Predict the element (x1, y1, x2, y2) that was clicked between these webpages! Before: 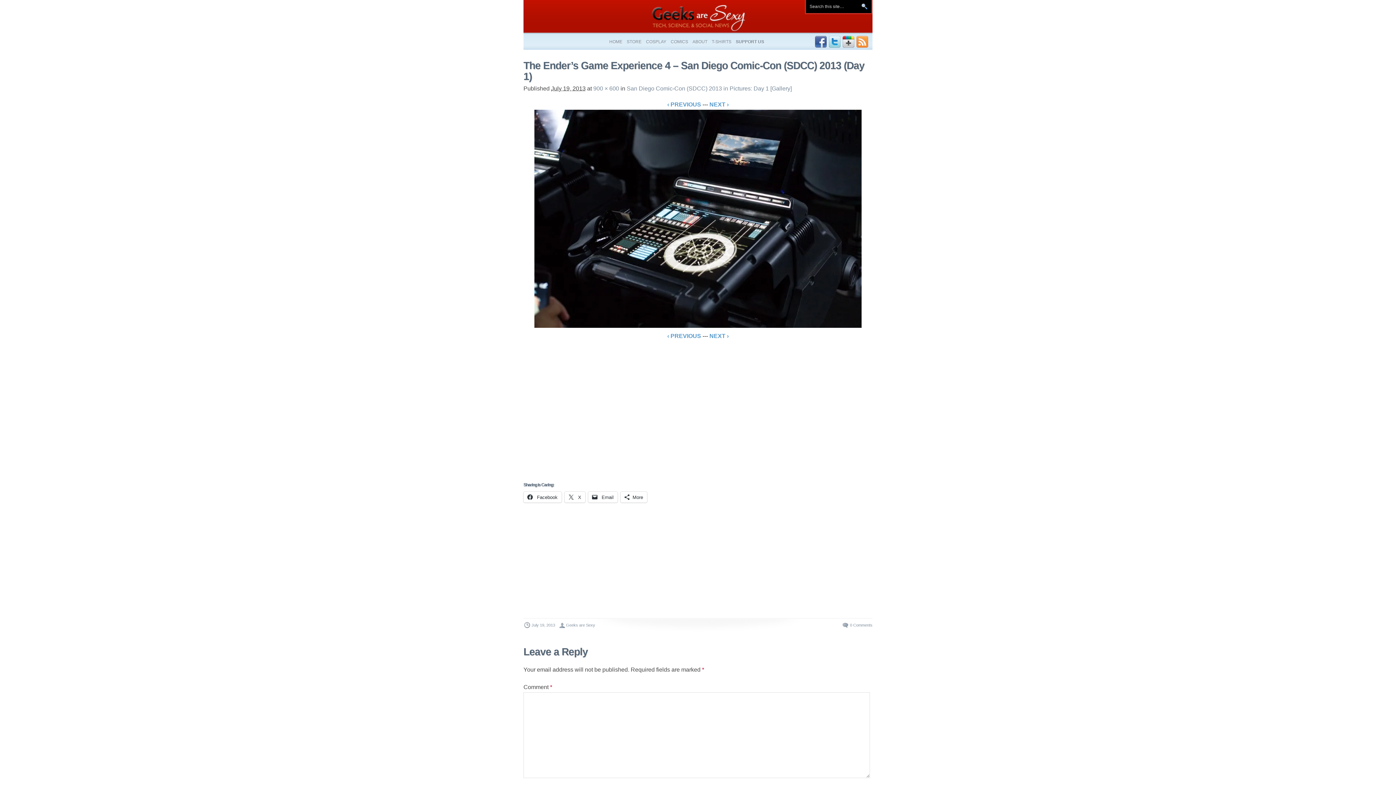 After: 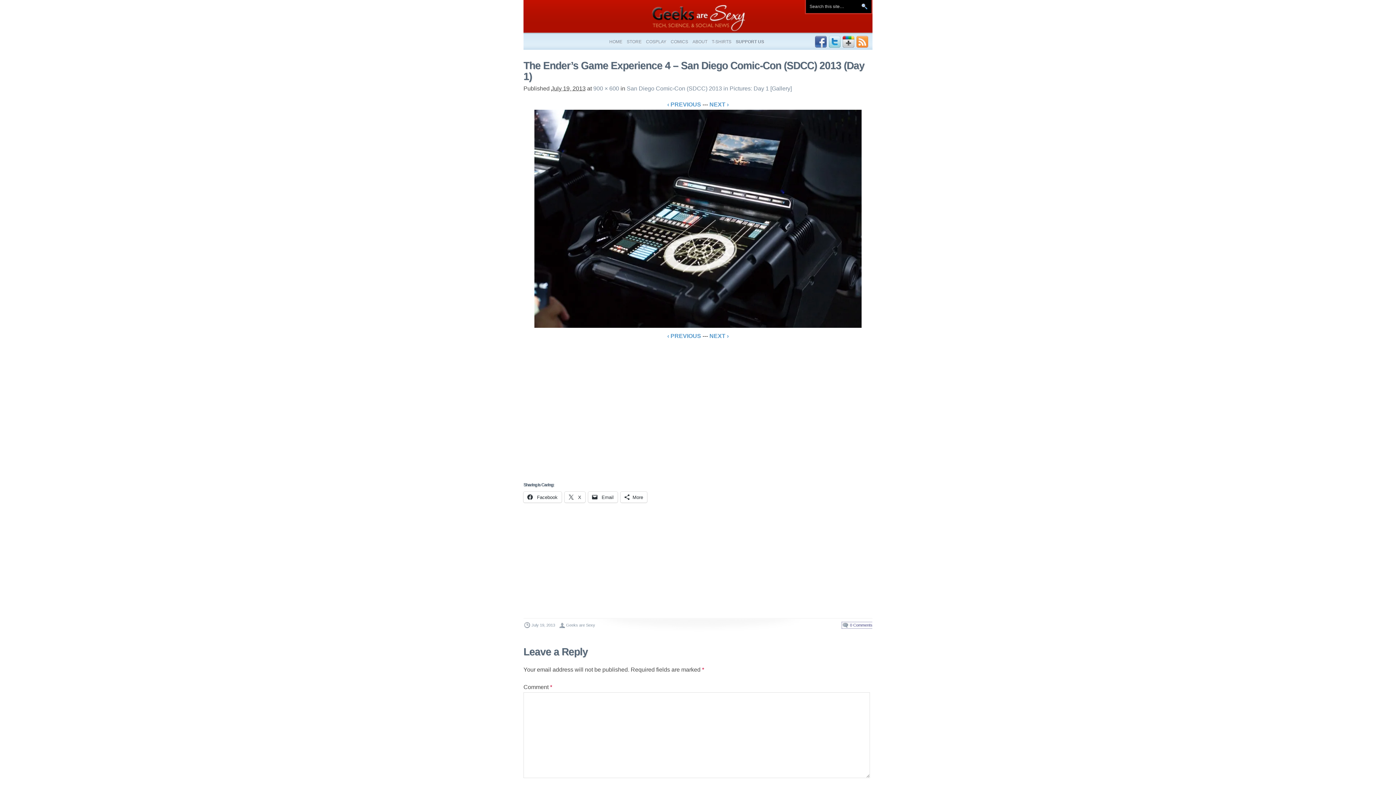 Action: label: 0 Comments bbox: (842, 622, 872, 628)